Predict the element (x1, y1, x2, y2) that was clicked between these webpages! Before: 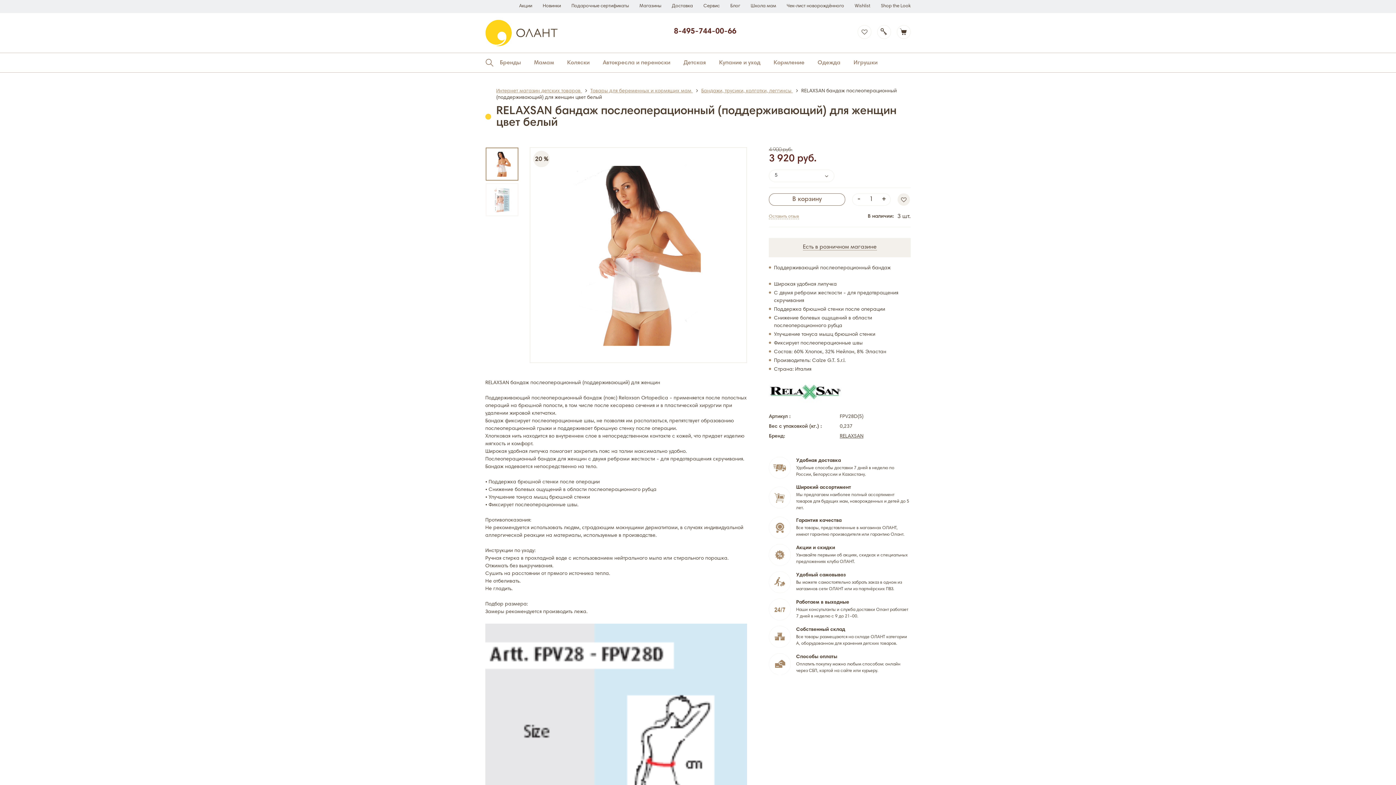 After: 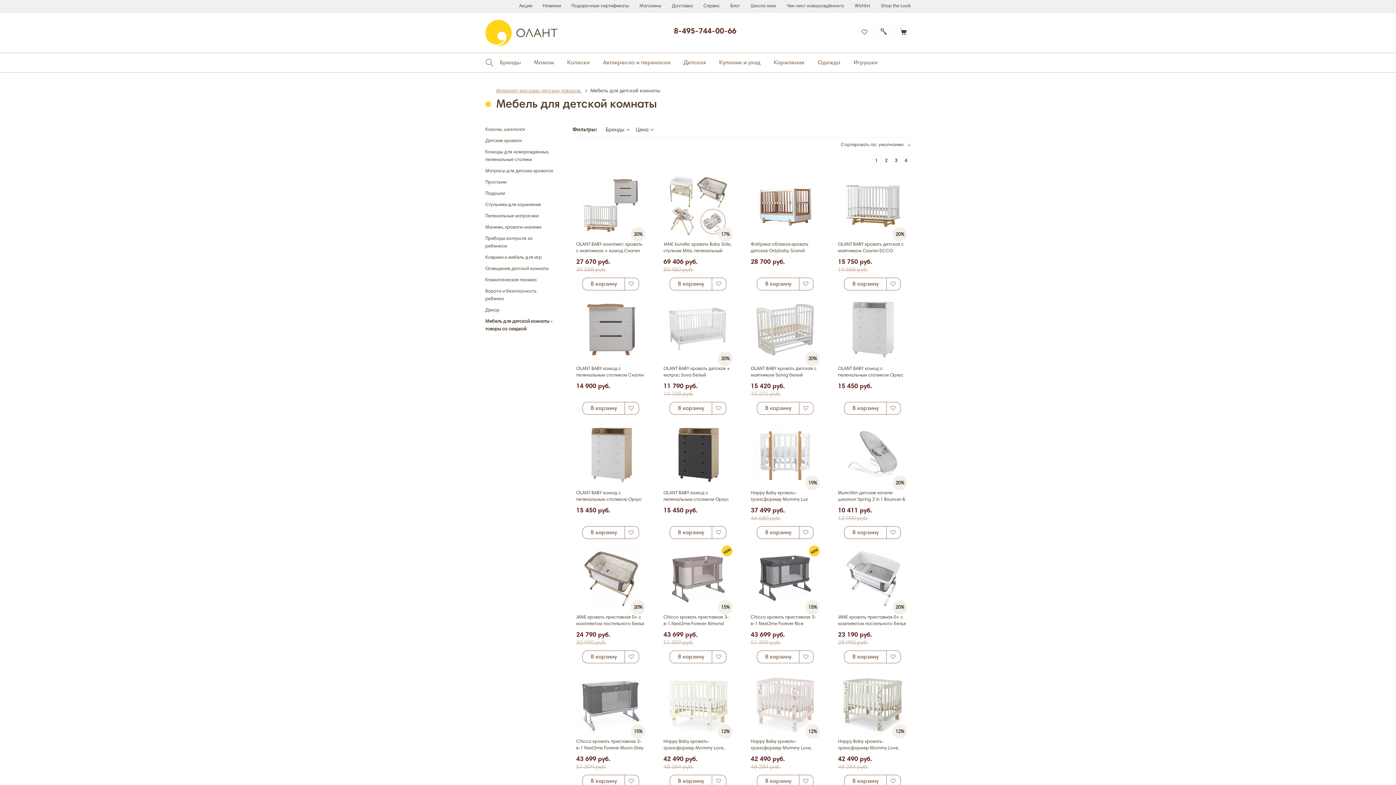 Action: bbox: (683, 53, 706, 71) label: Детская